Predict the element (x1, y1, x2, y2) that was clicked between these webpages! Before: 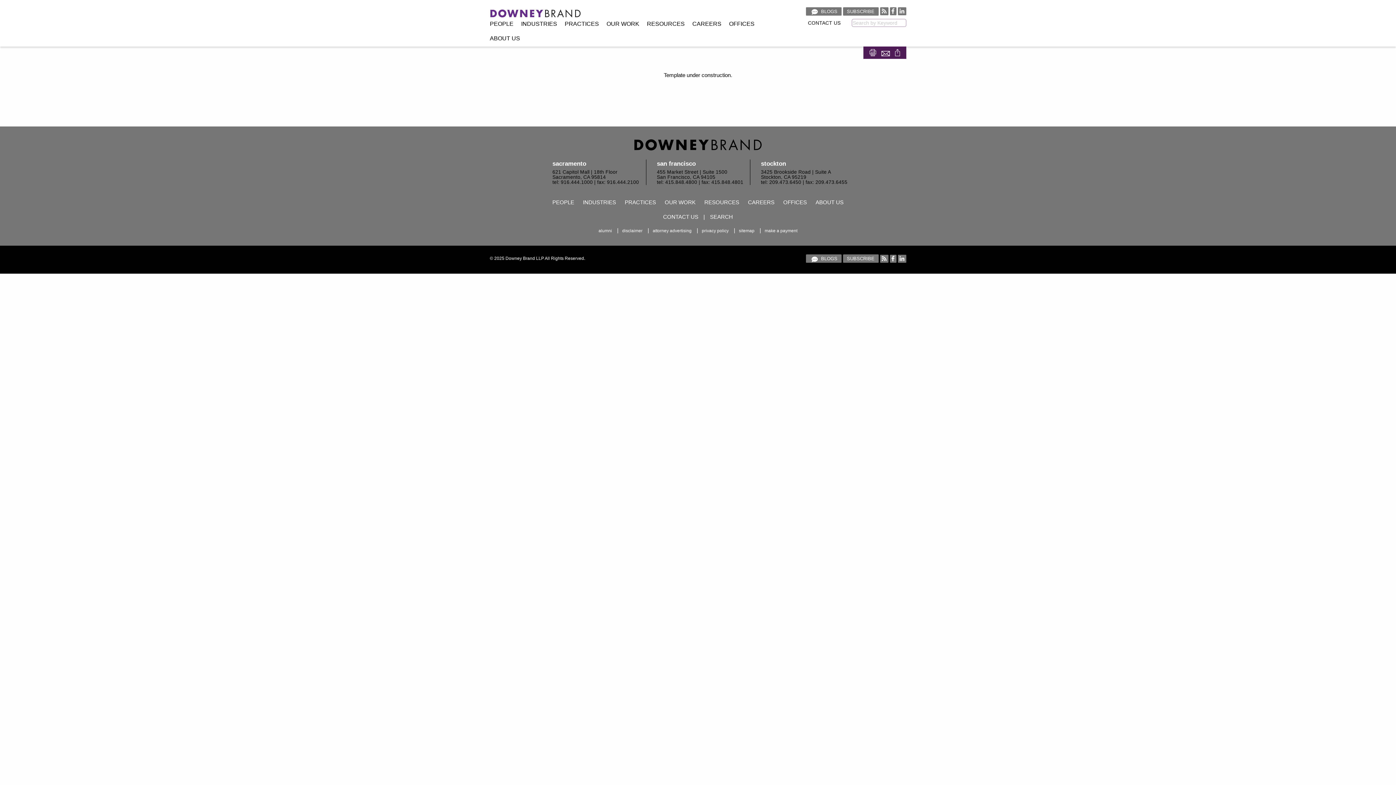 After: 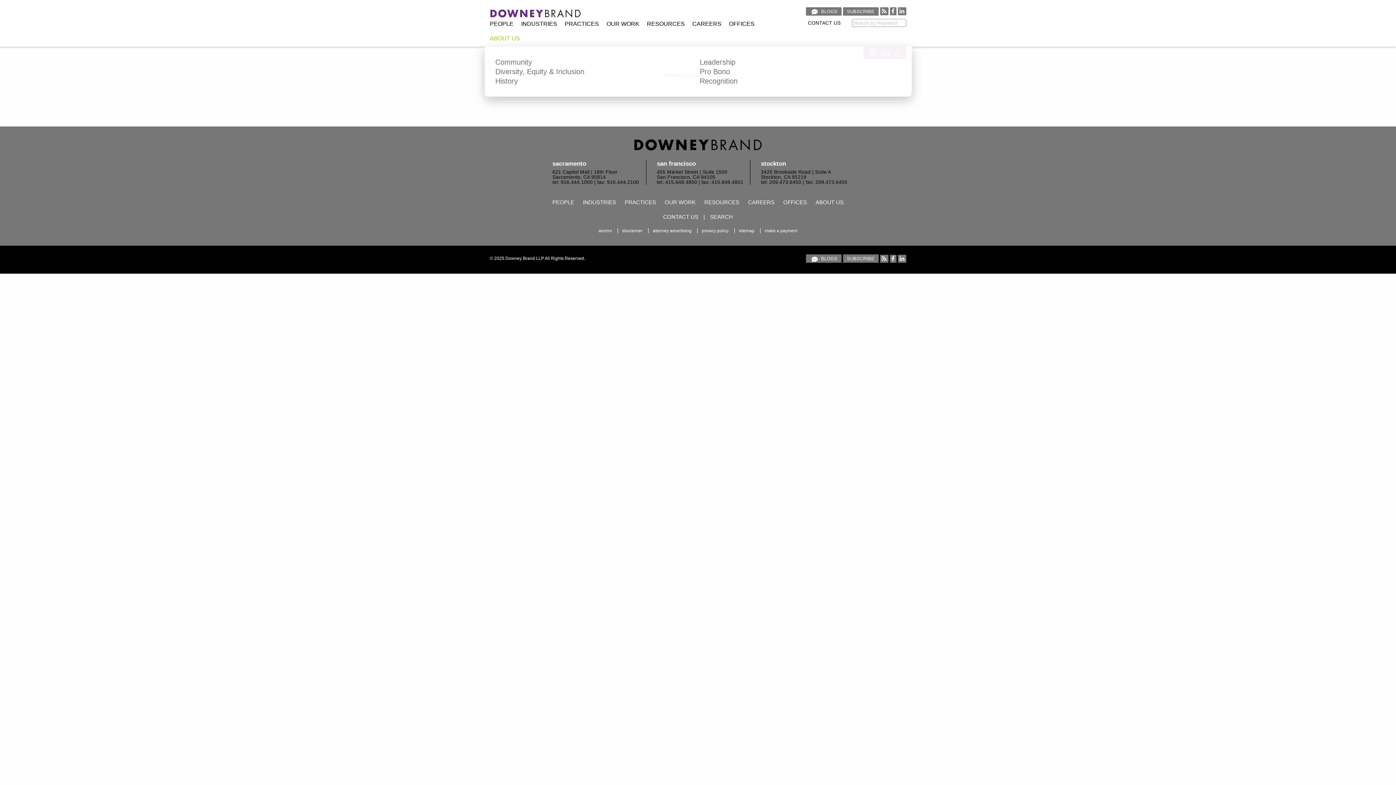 Action: label: ABOUT US bbox: (490, 31, 527, 46)